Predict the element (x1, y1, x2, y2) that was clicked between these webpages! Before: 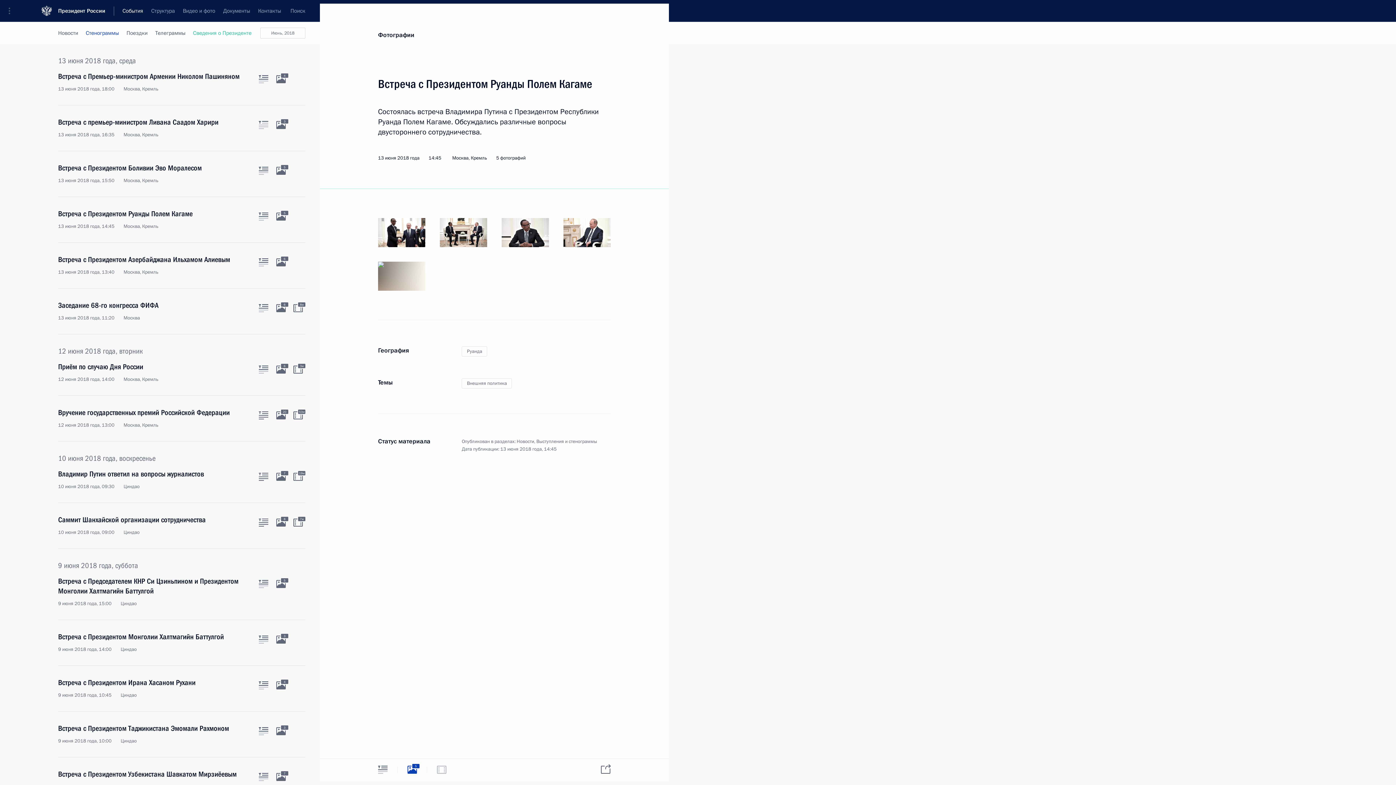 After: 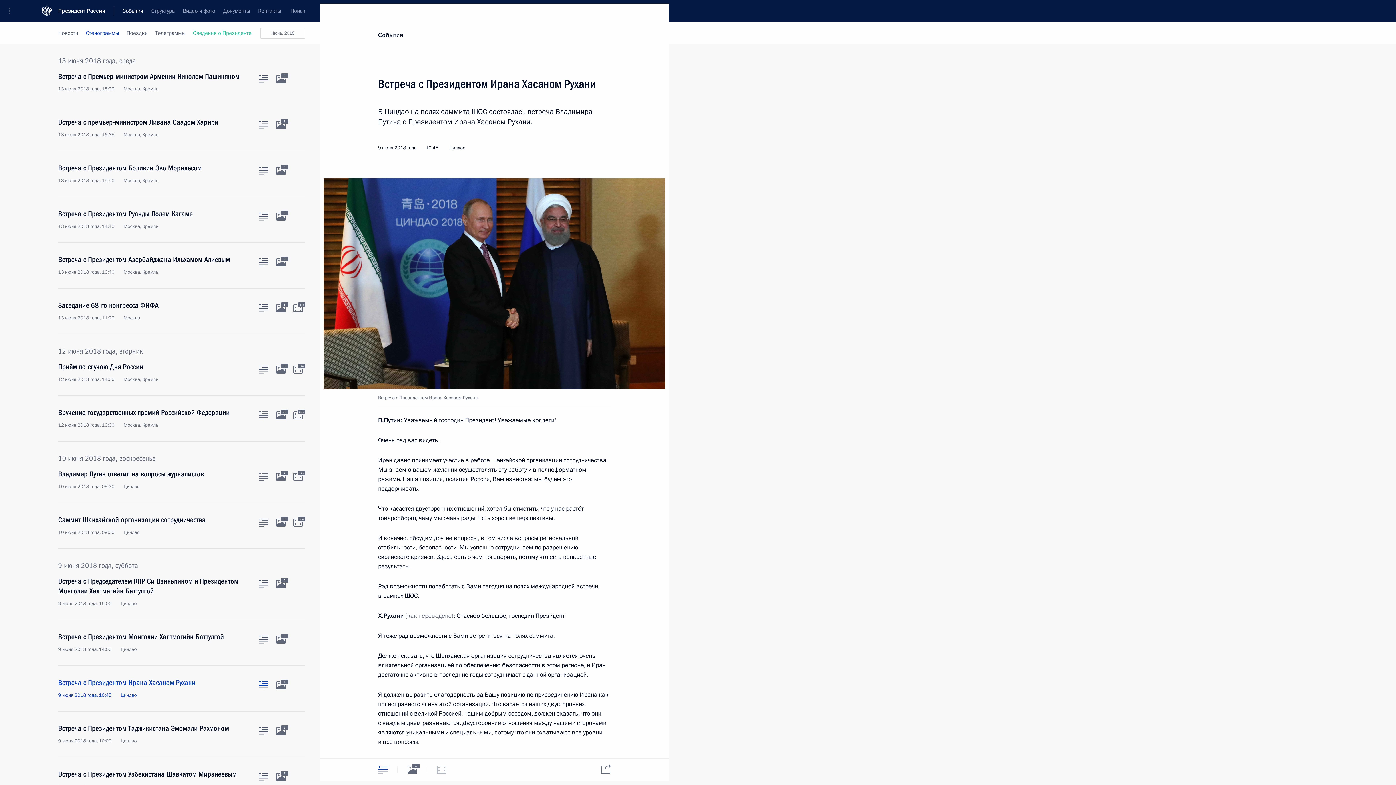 Action: label: Текст статьи bbox: (258, 681, 268, 689)